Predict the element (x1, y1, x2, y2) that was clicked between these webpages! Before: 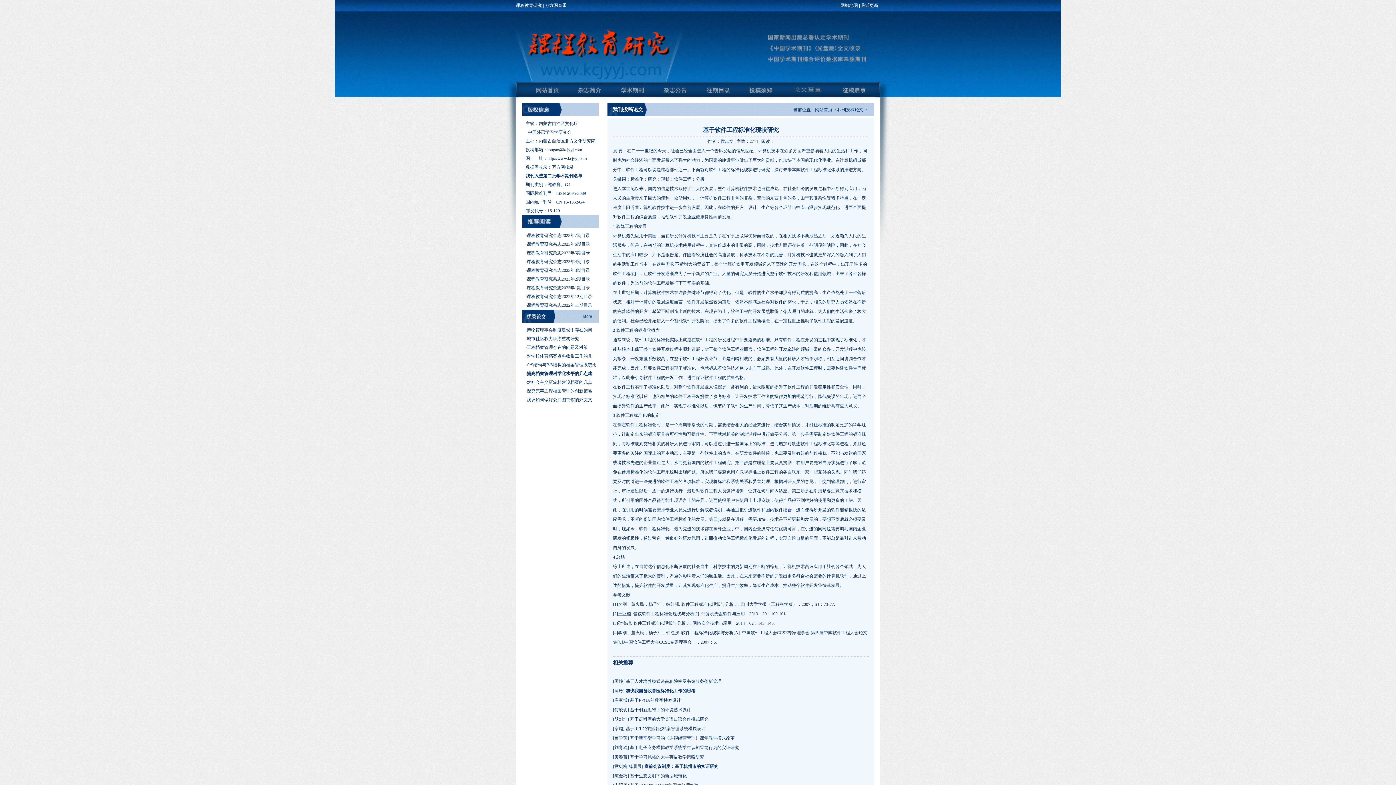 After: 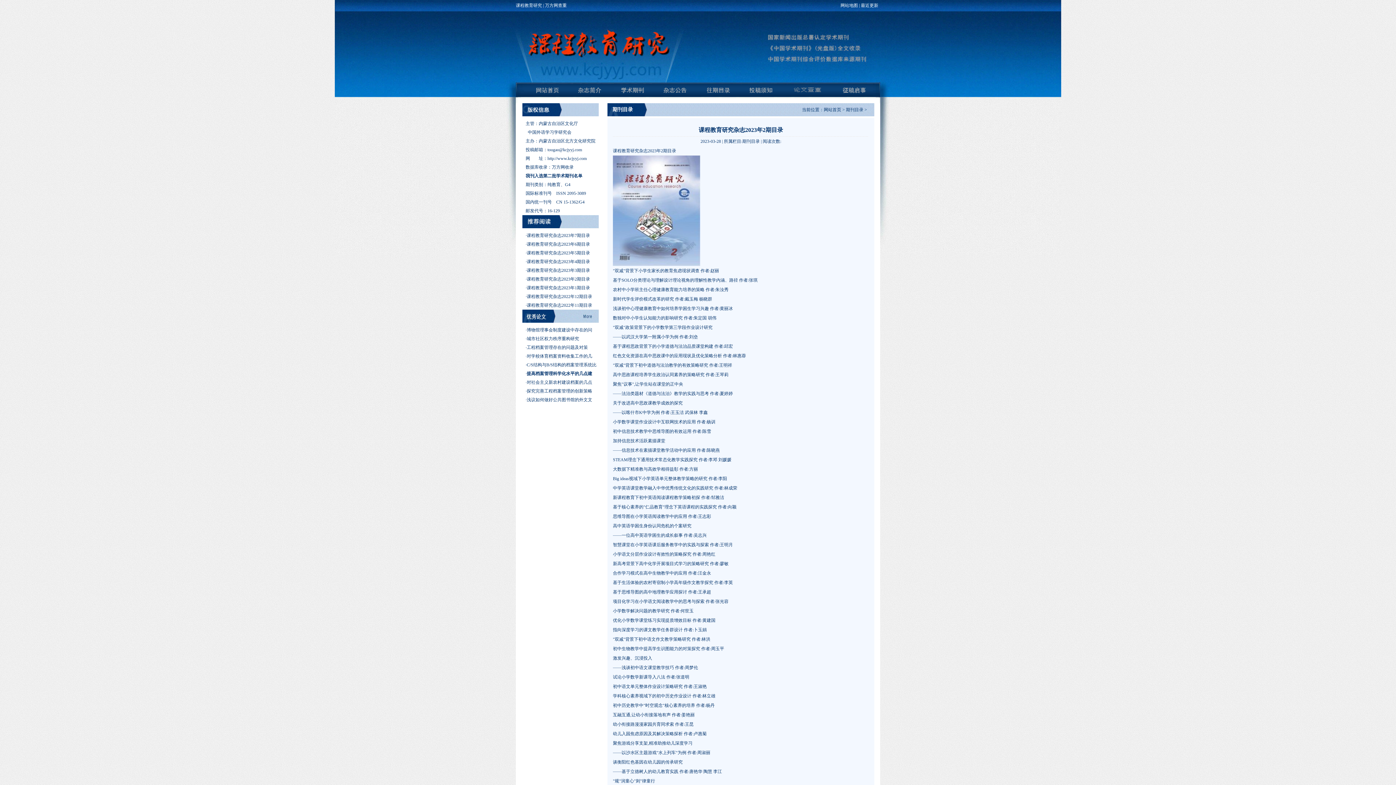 Action: label: 课程教育研究杂志2023年2期目录 bbox: (526, 276, 590, 281)